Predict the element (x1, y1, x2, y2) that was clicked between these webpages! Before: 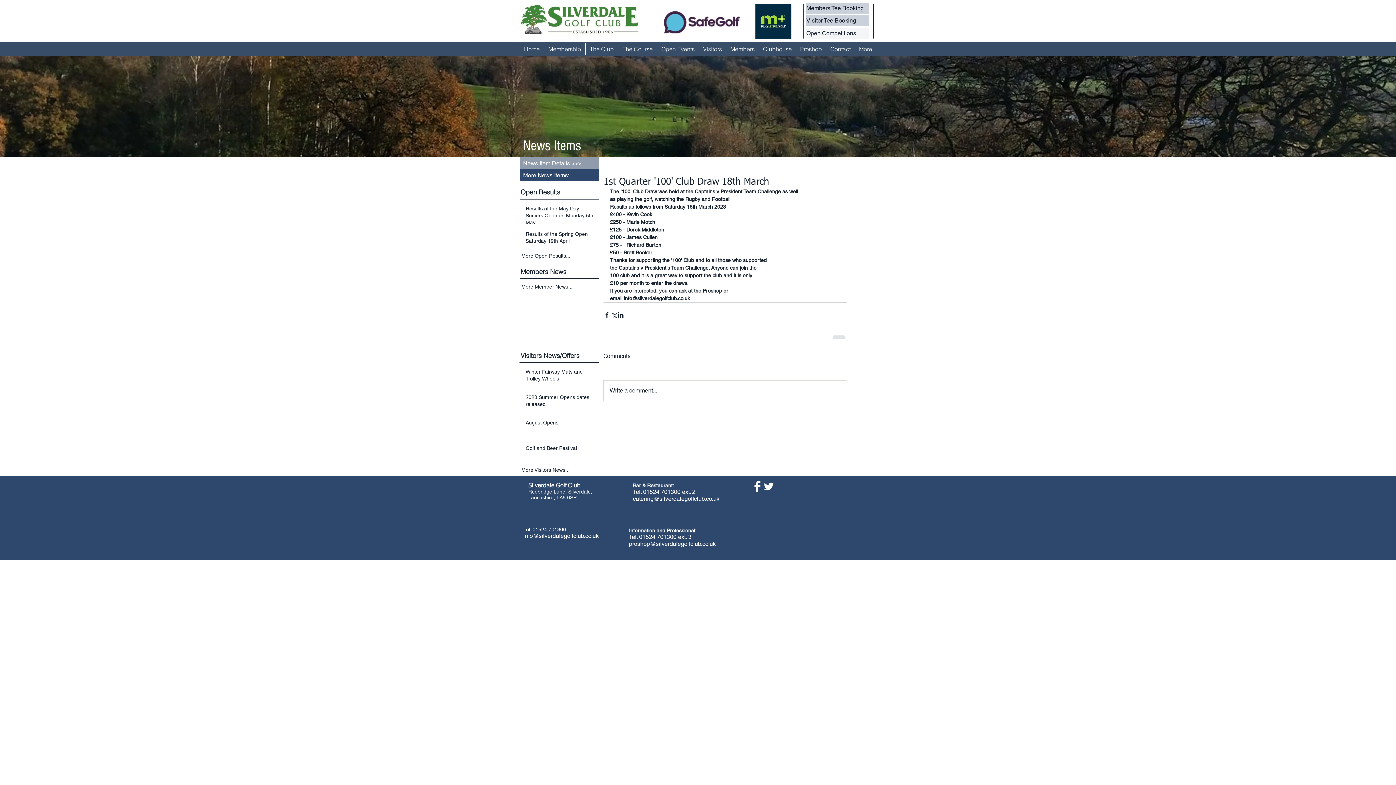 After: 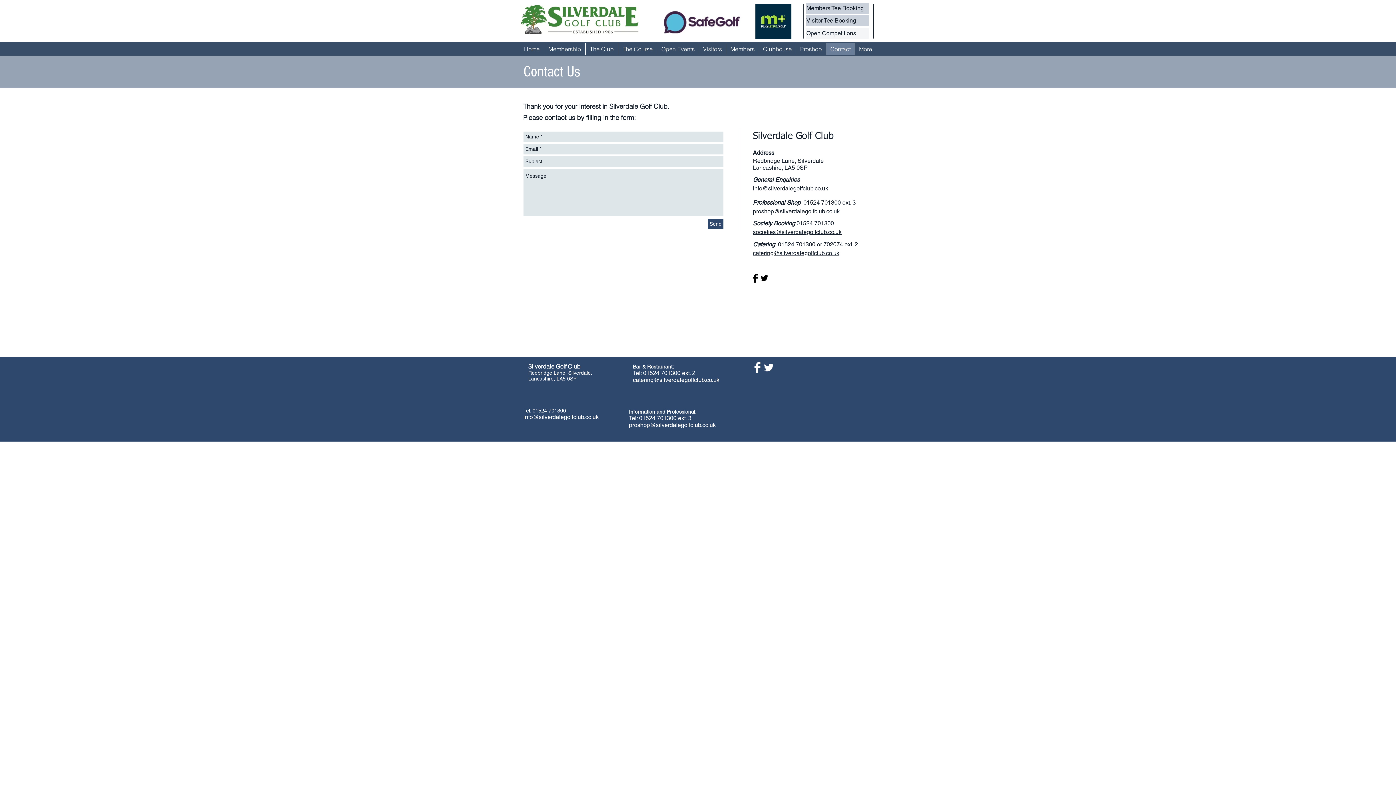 Action: label: Contact bbox: (826, 43, 854, 54)